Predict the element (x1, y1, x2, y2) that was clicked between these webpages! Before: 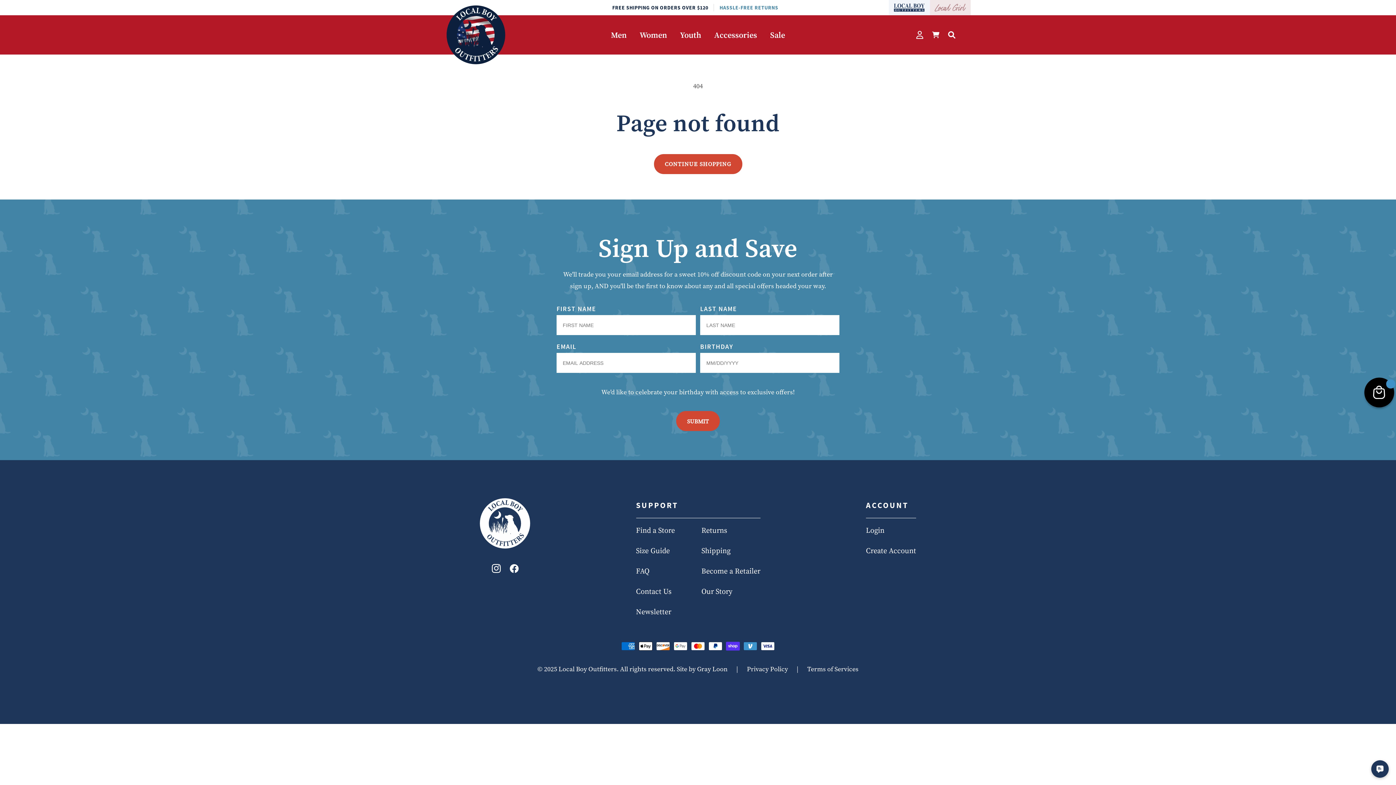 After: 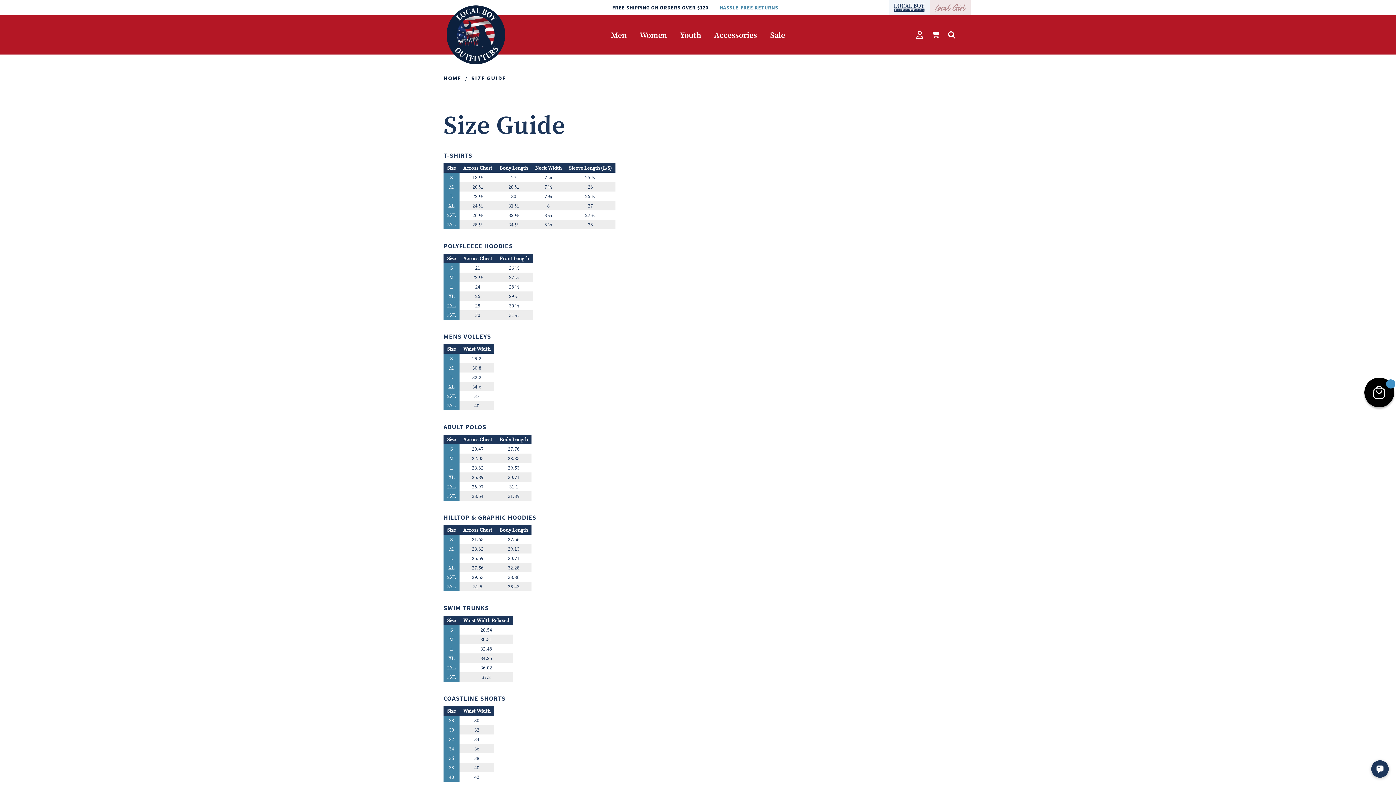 Action: bbox: (636, 544, 695, 557) label: Size Guide